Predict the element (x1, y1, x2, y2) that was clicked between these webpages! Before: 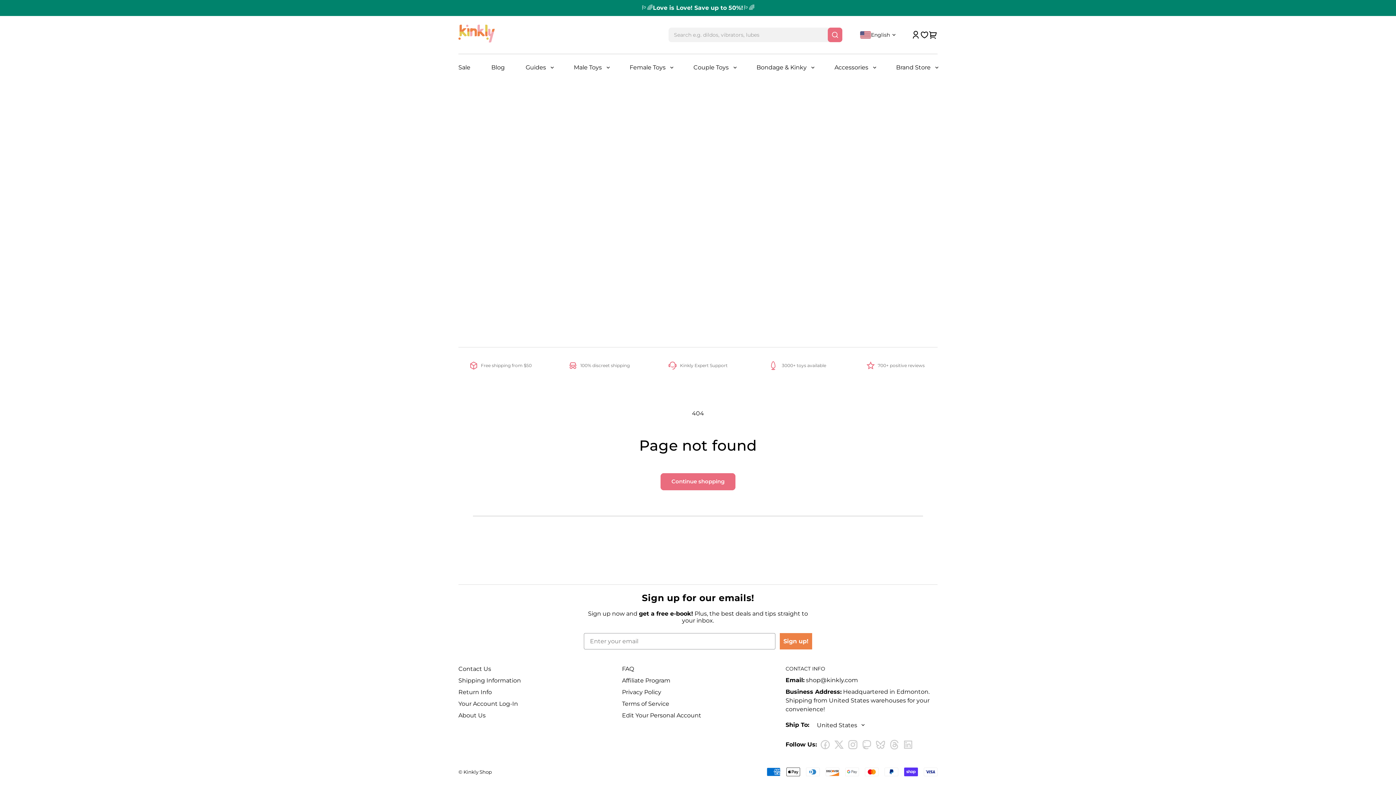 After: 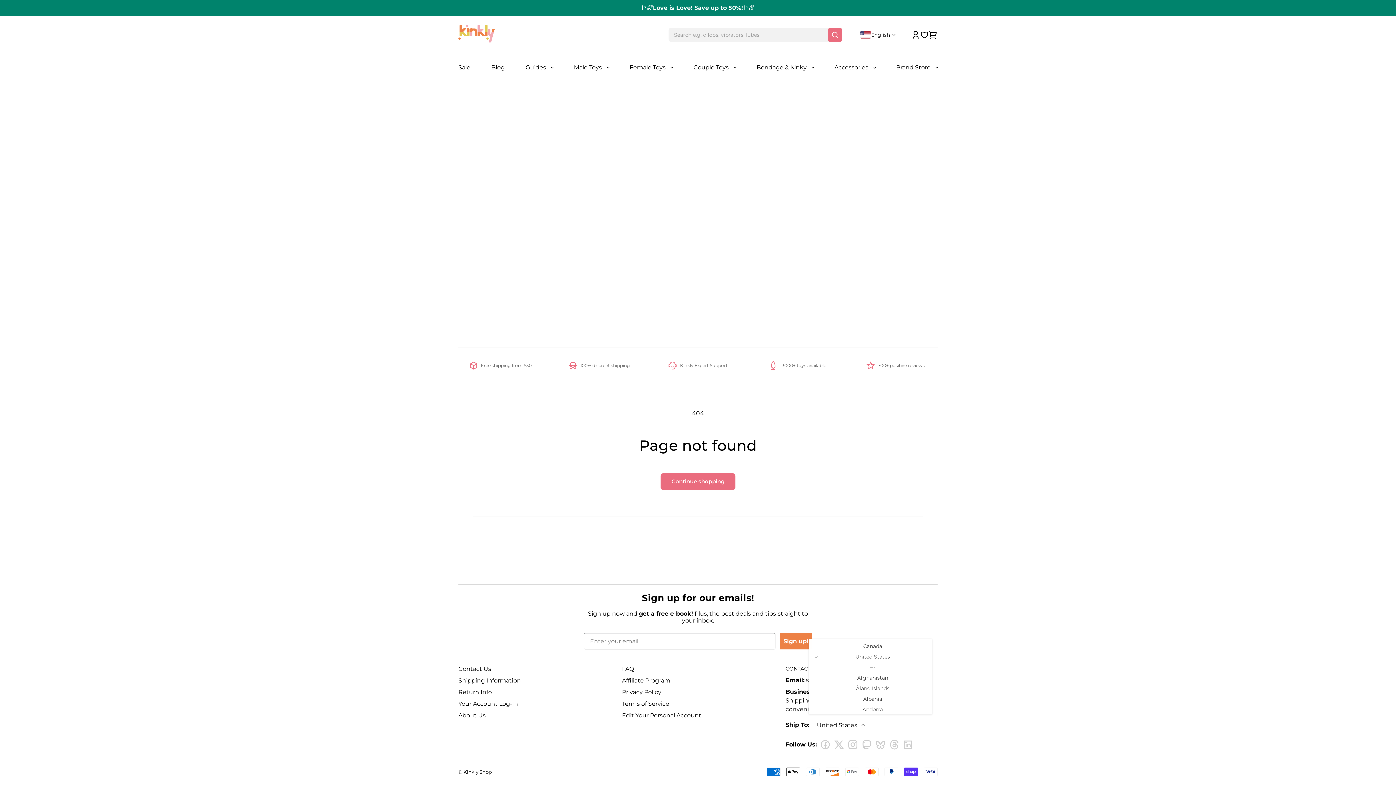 Action: bbox: (809, 717, 872, 733) label: United States